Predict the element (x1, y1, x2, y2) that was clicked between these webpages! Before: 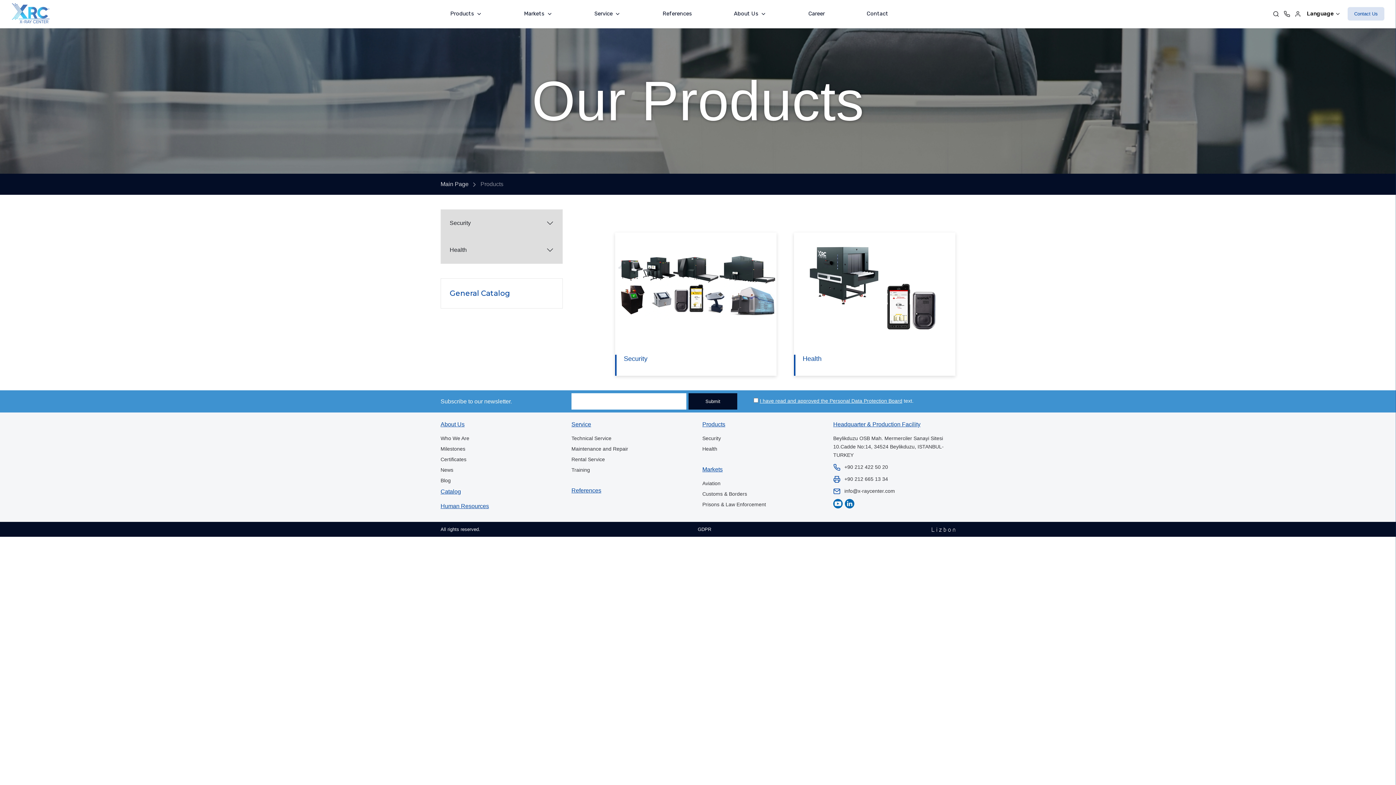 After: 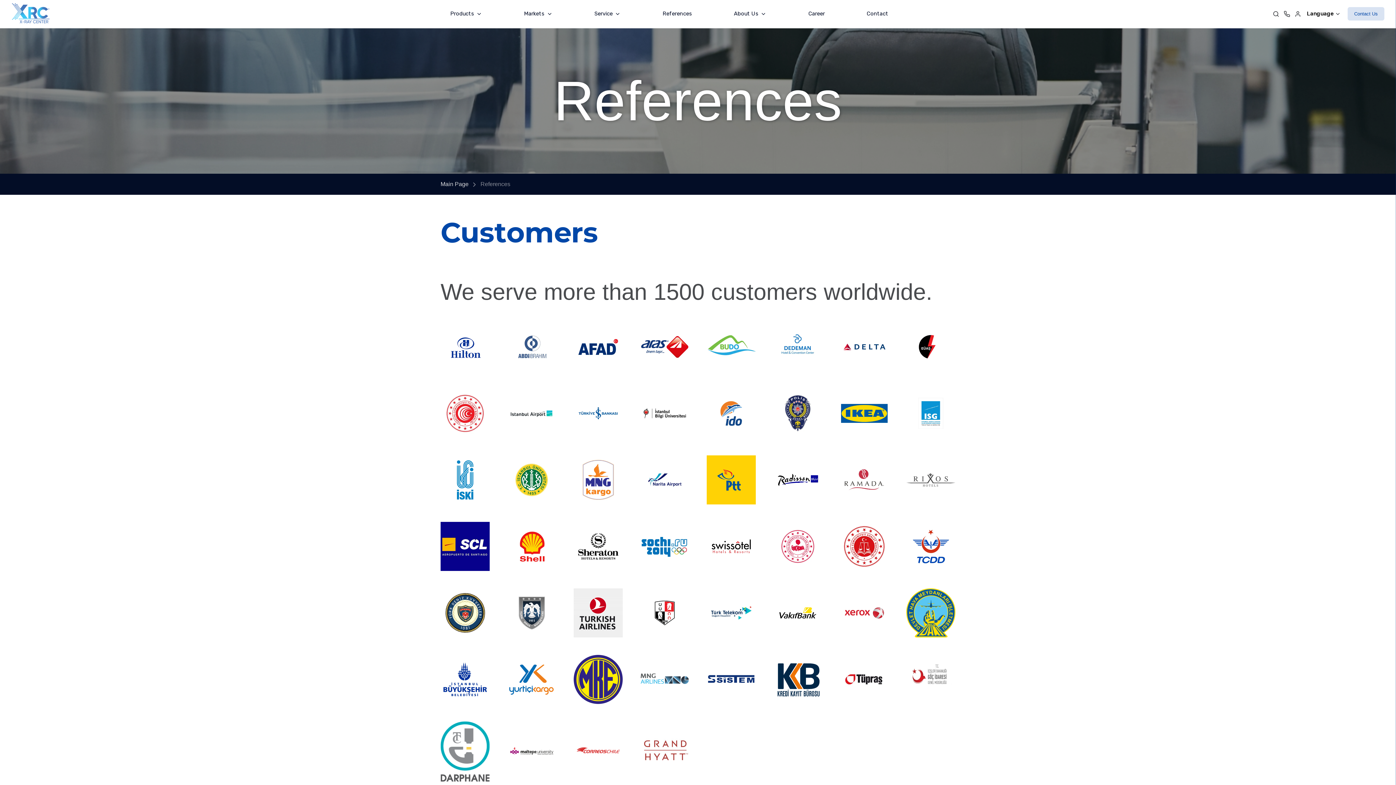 Action: bbox: (571, 486, 601, 495) label: References